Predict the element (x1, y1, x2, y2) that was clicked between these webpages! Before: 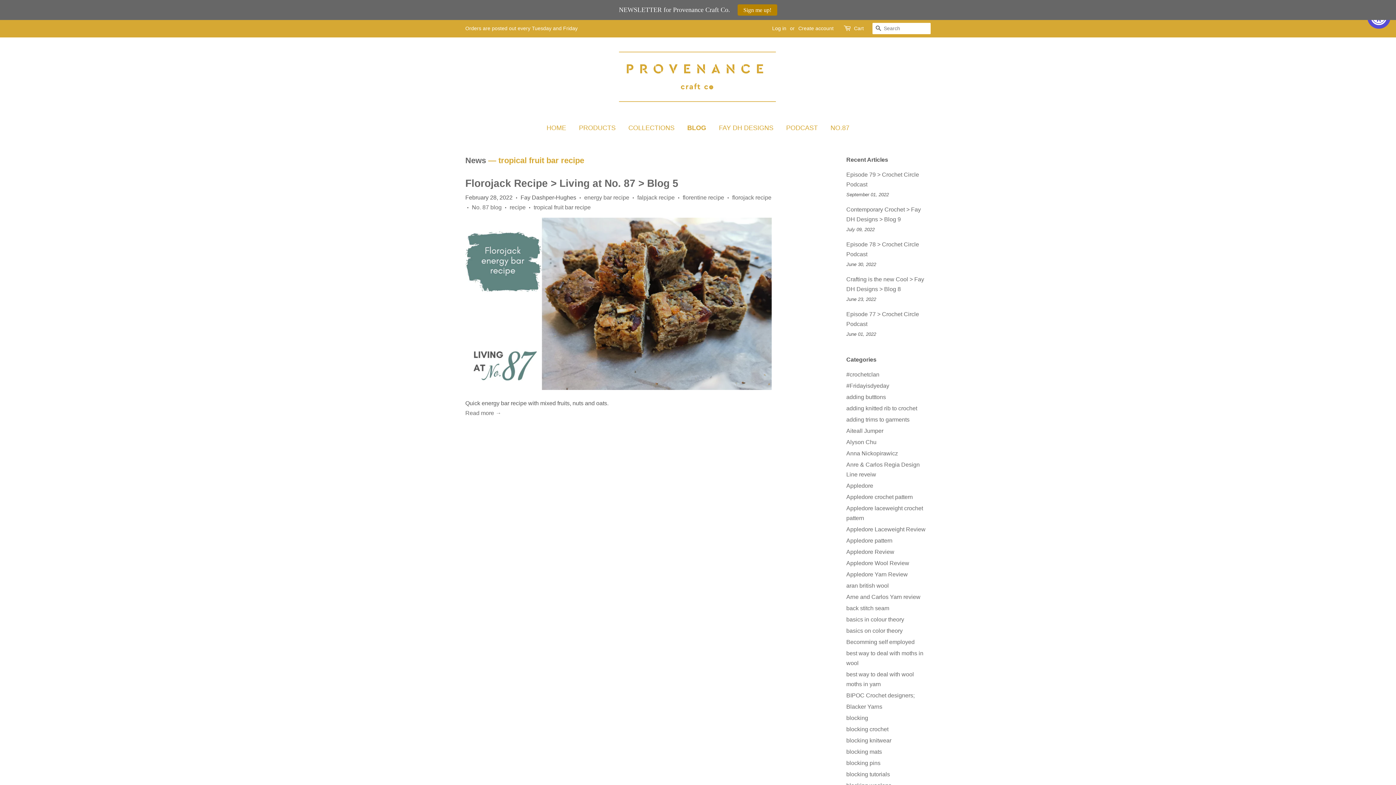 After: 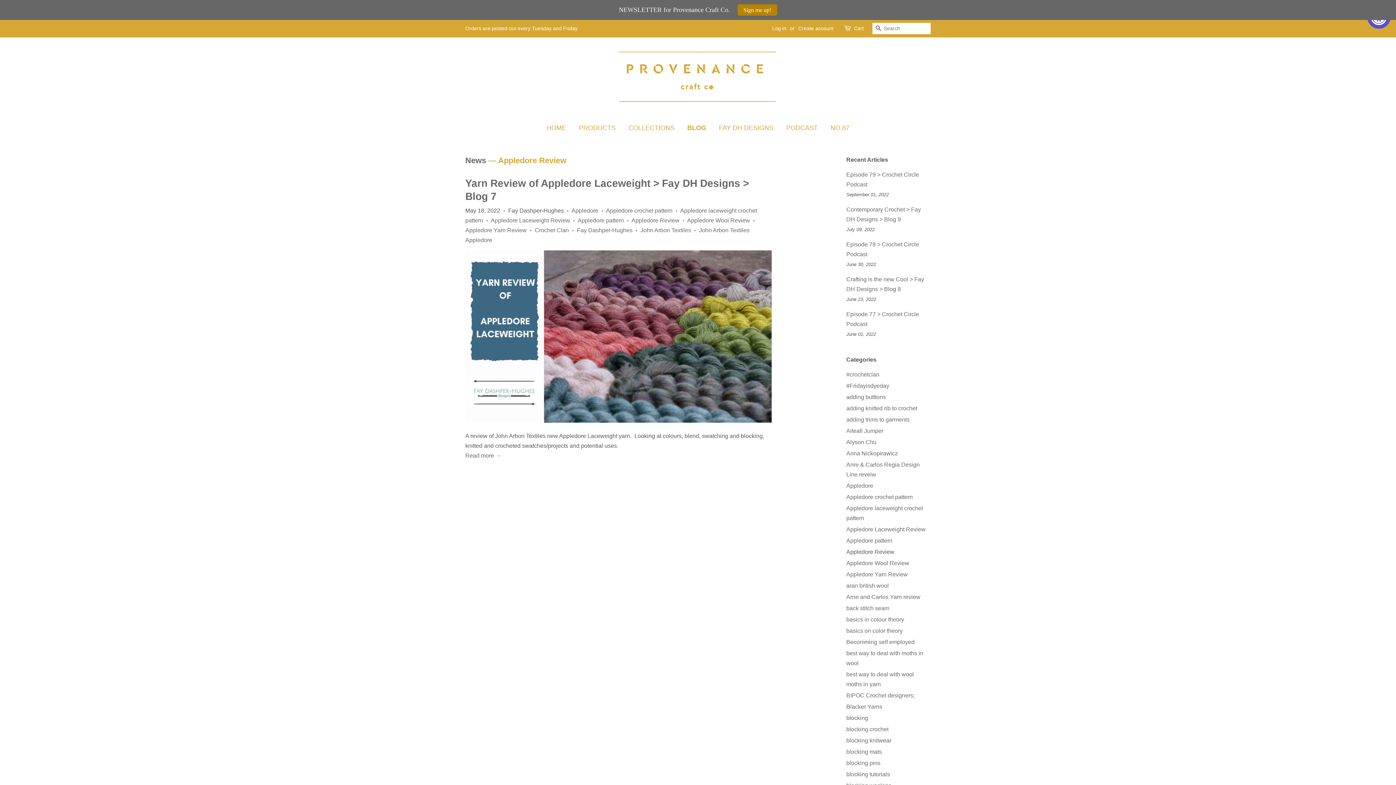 Action: label: Appledore Review bbox: (846, 549, 894, 555)